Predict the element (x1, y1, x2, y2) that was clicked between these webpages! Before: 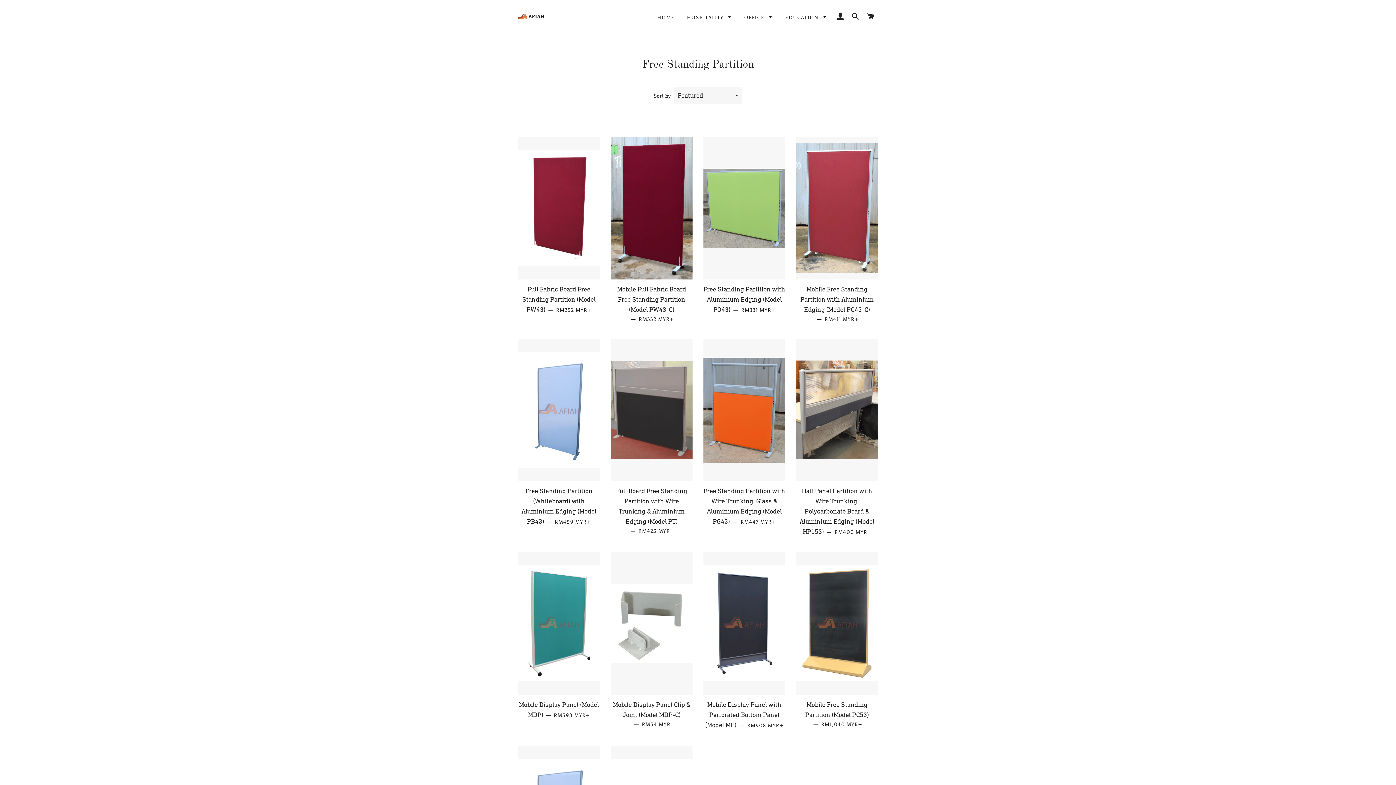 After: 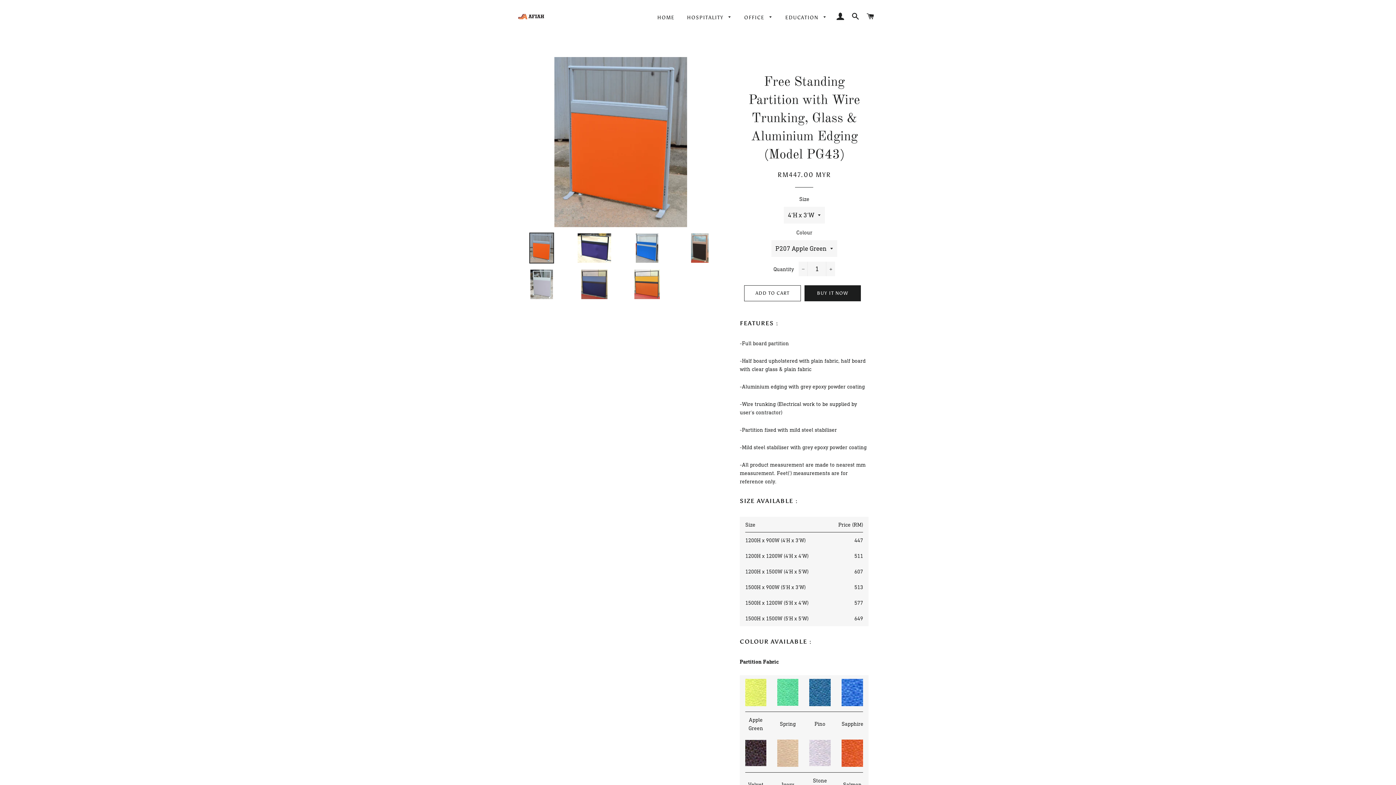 Action: bbox: (703, 481, 785, 531) label: Free Standing Partition with Wire Trunking, Glass & Aluminium Edging (Model PG43) — 
REGULAR PRICE
RM447 MYR 
+